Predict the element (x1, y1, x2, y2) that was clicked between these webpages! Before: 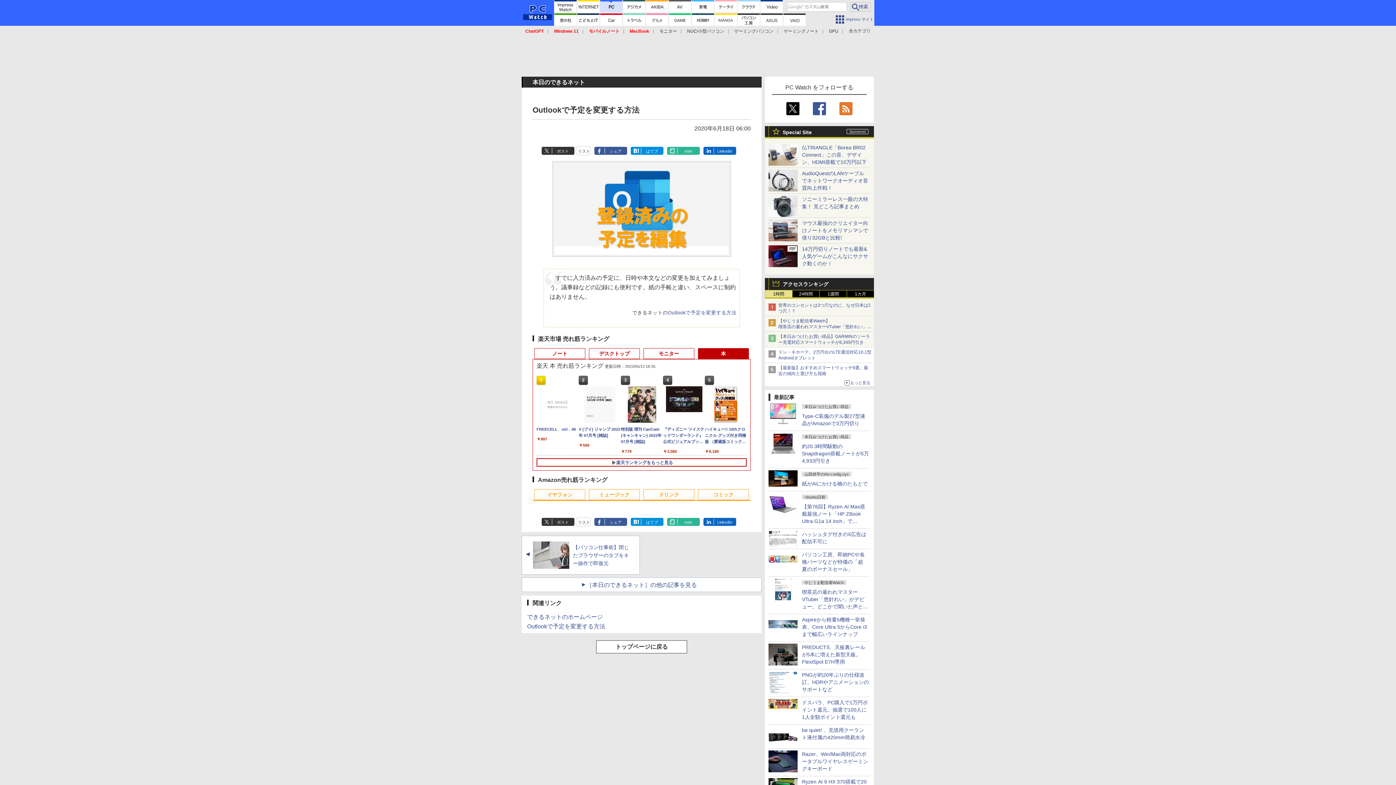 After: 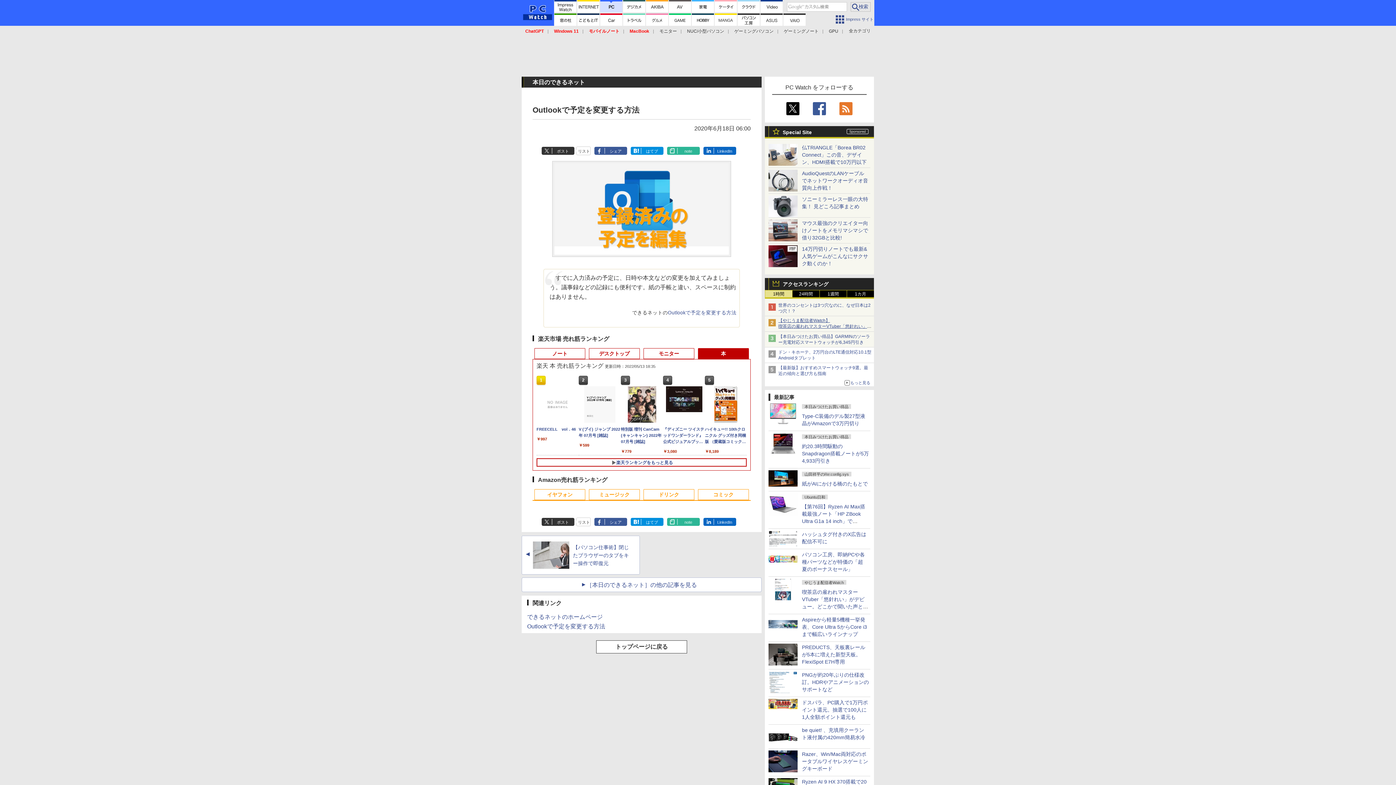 Action: bbox: (778, 318, 871, 335) label: 【やじうま配信者Watch】
喫茶店の雇われマスターVTuber「悠針れい」がデビュー。どこかで聞いた声との反響
